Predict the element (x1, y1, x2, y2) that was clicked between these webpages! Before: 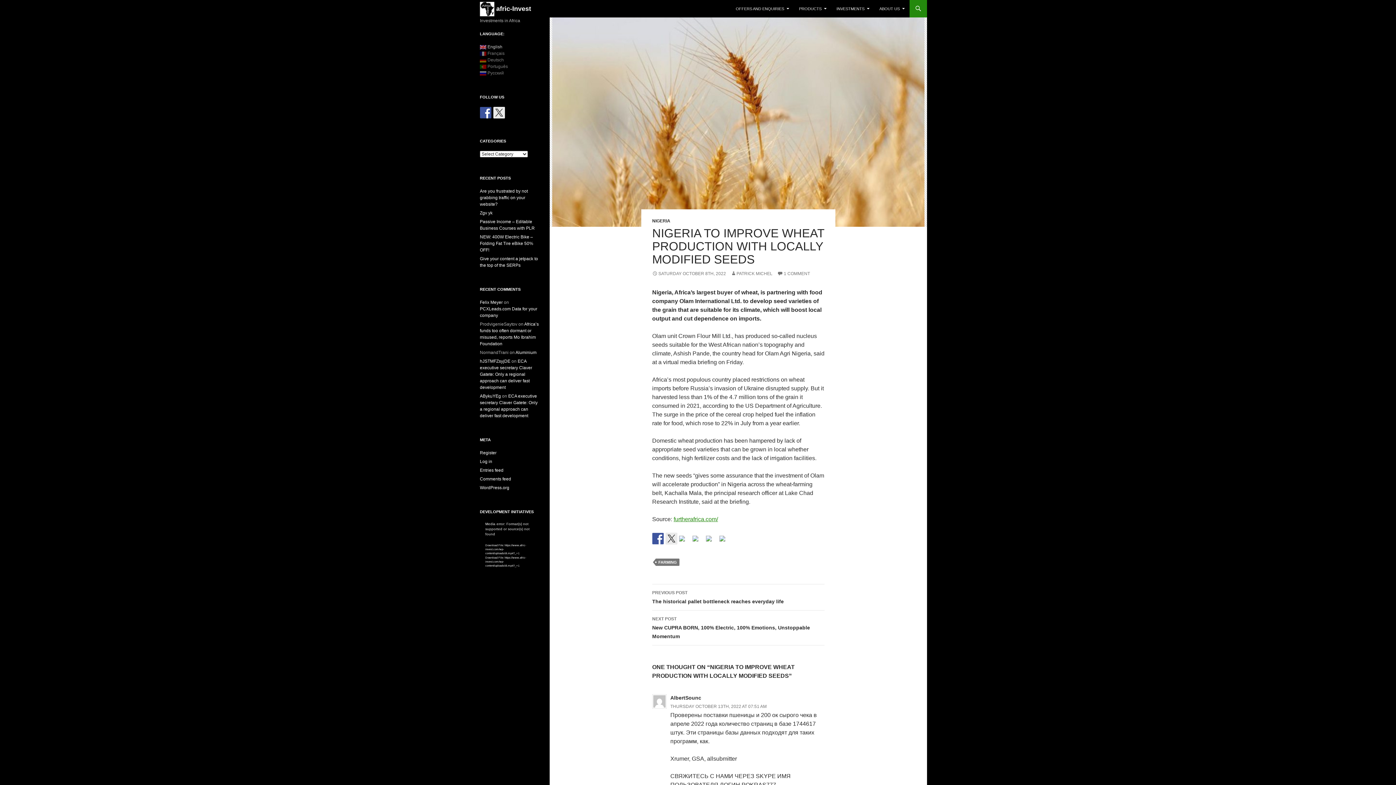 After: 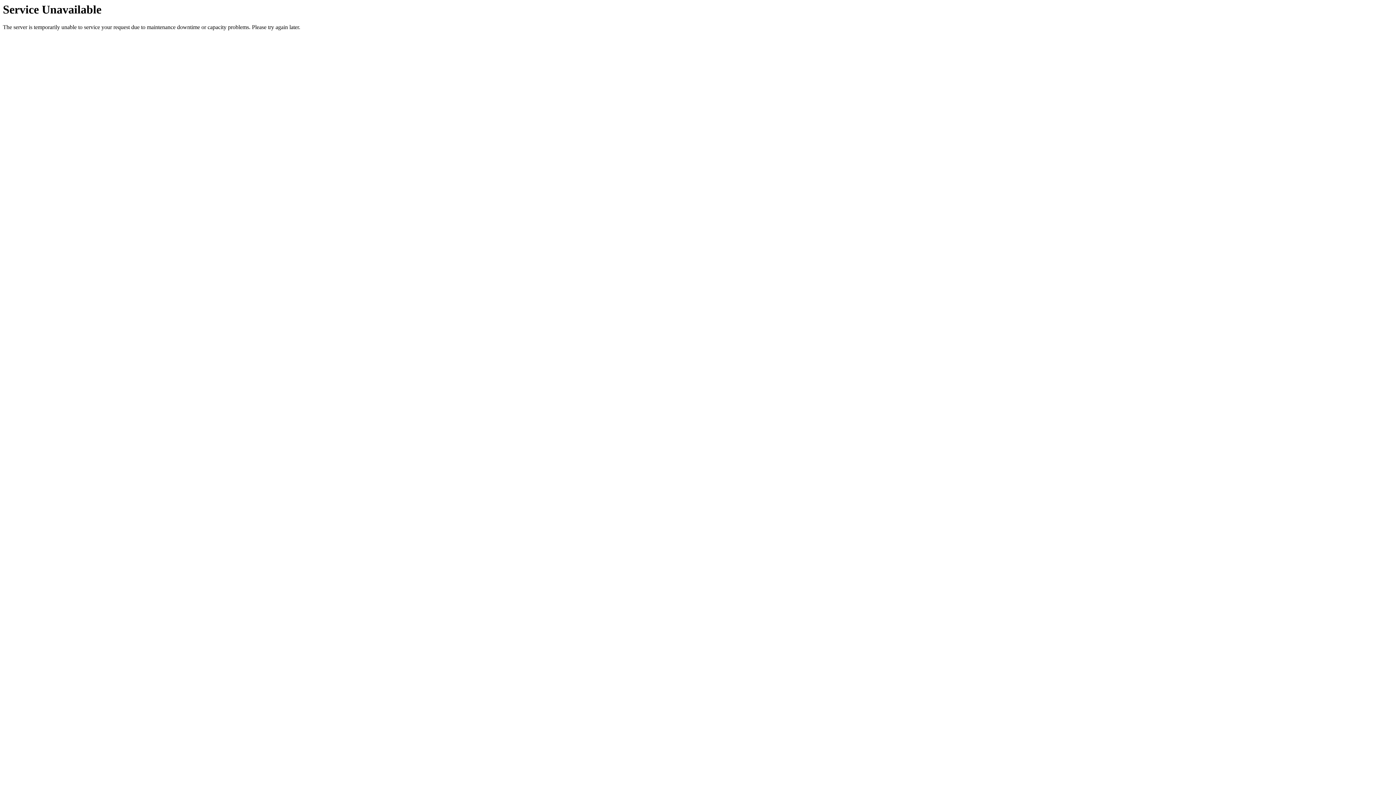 Action: label: ABOUT US bbox: (875, 0, 909, 17)